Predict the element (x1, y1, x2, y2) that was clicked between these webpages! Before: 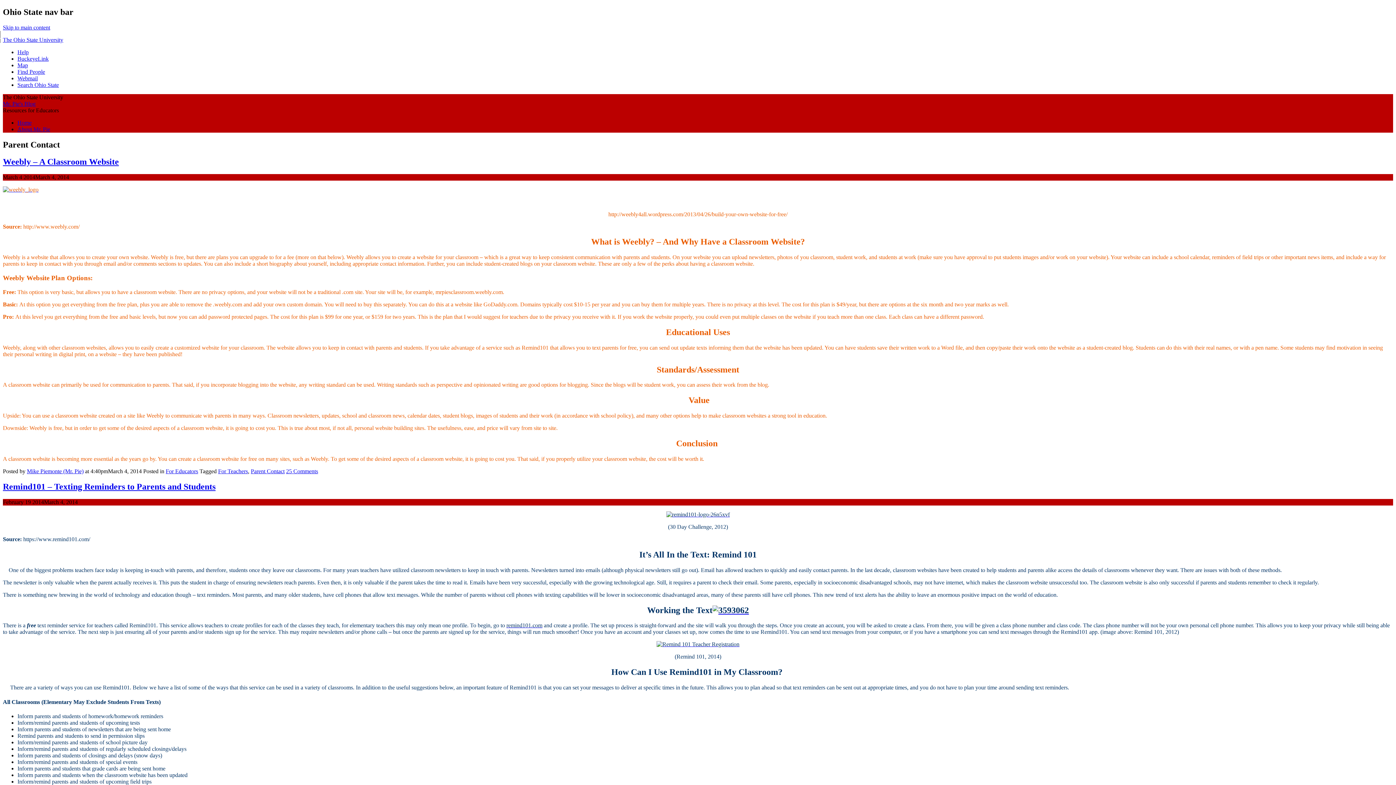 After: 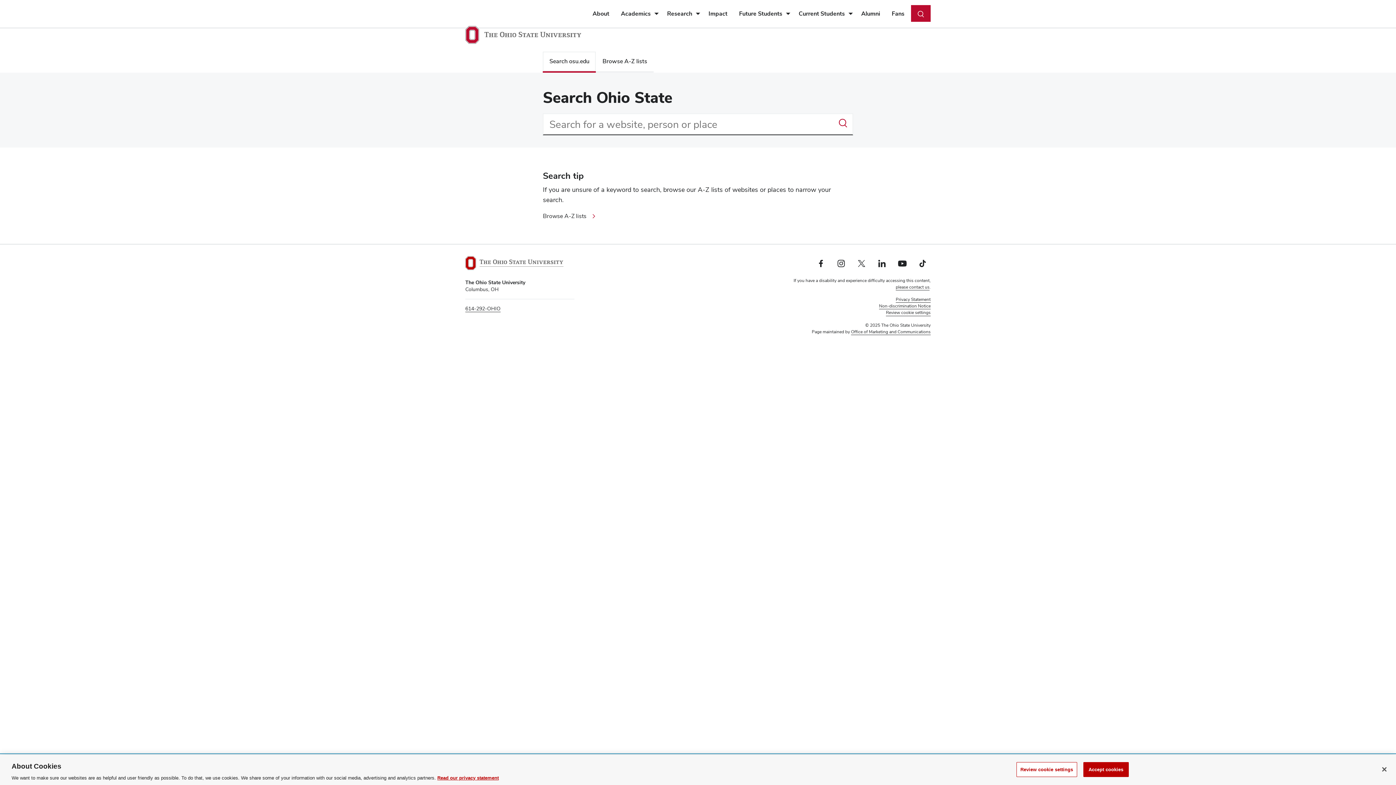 Action: bbox: (17, 68, 45, 74) label: Find People